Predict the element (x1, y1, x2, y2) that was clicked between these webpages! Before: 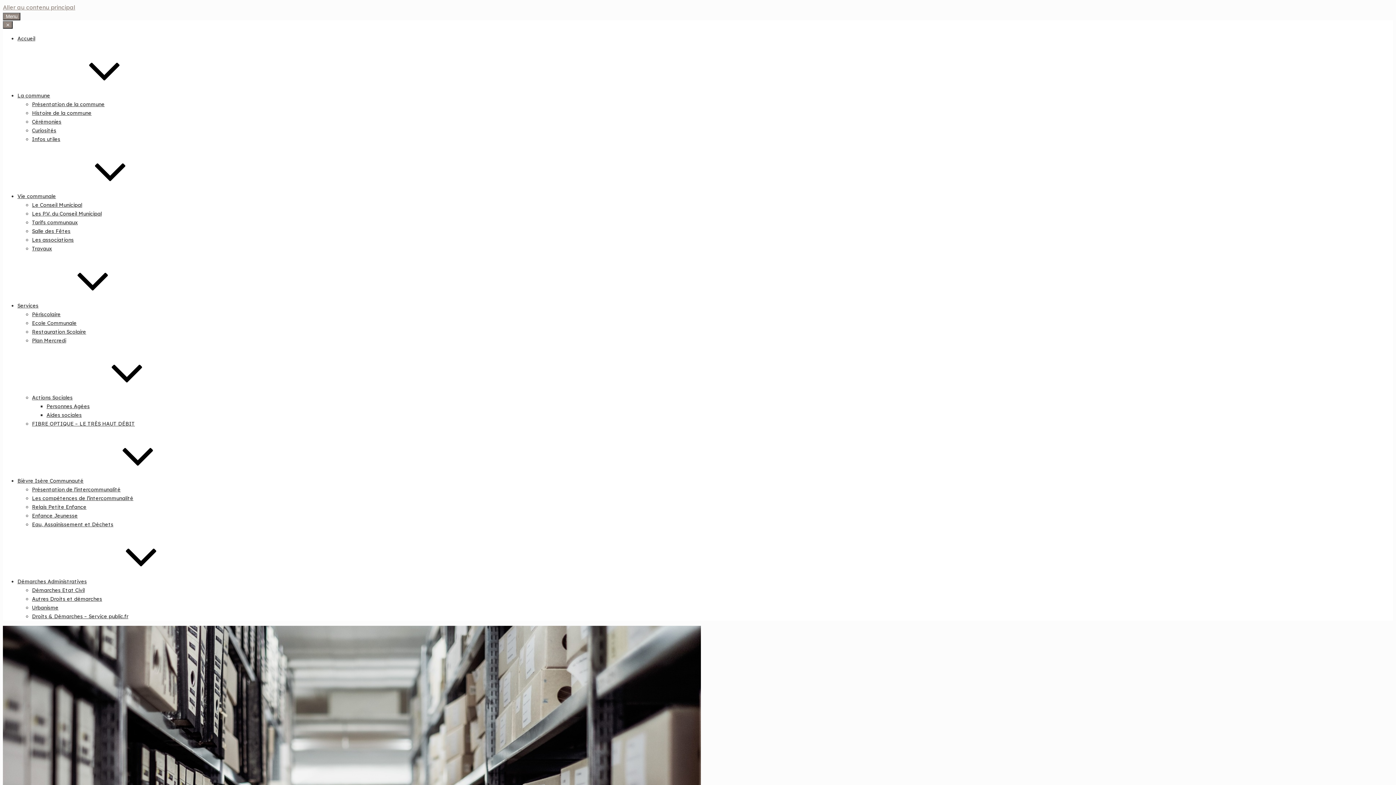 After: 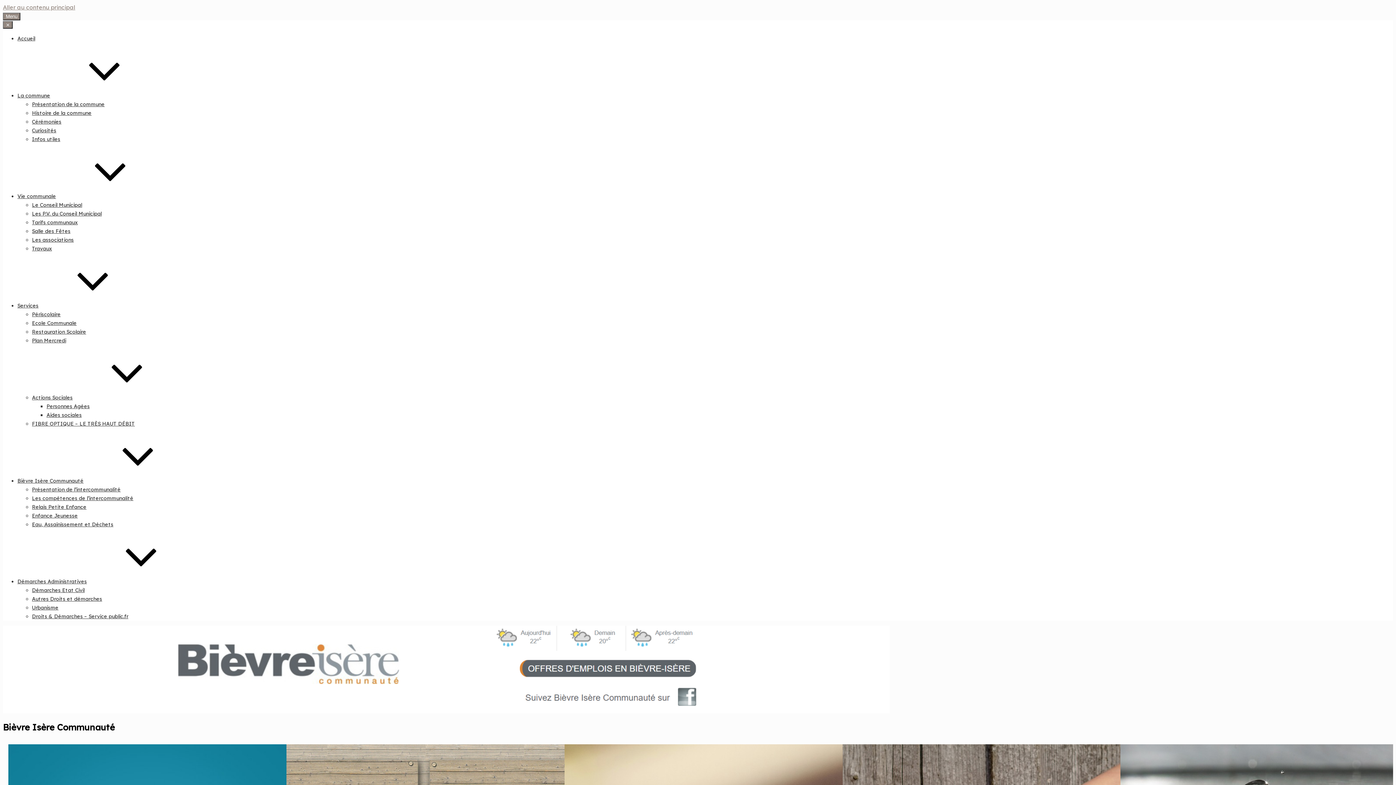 Action: bbox: (17, 477, 192, 484) label: Bièvre Isère Communauté